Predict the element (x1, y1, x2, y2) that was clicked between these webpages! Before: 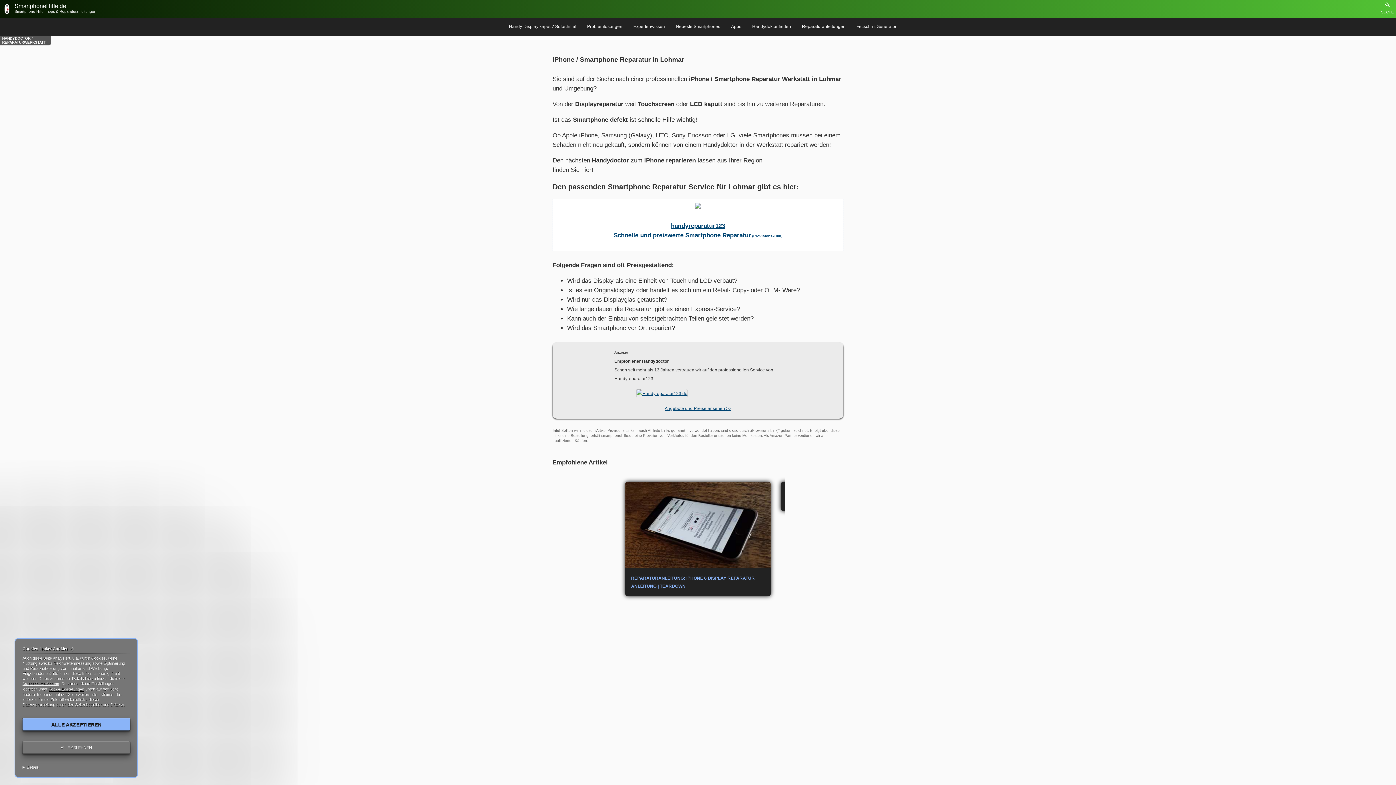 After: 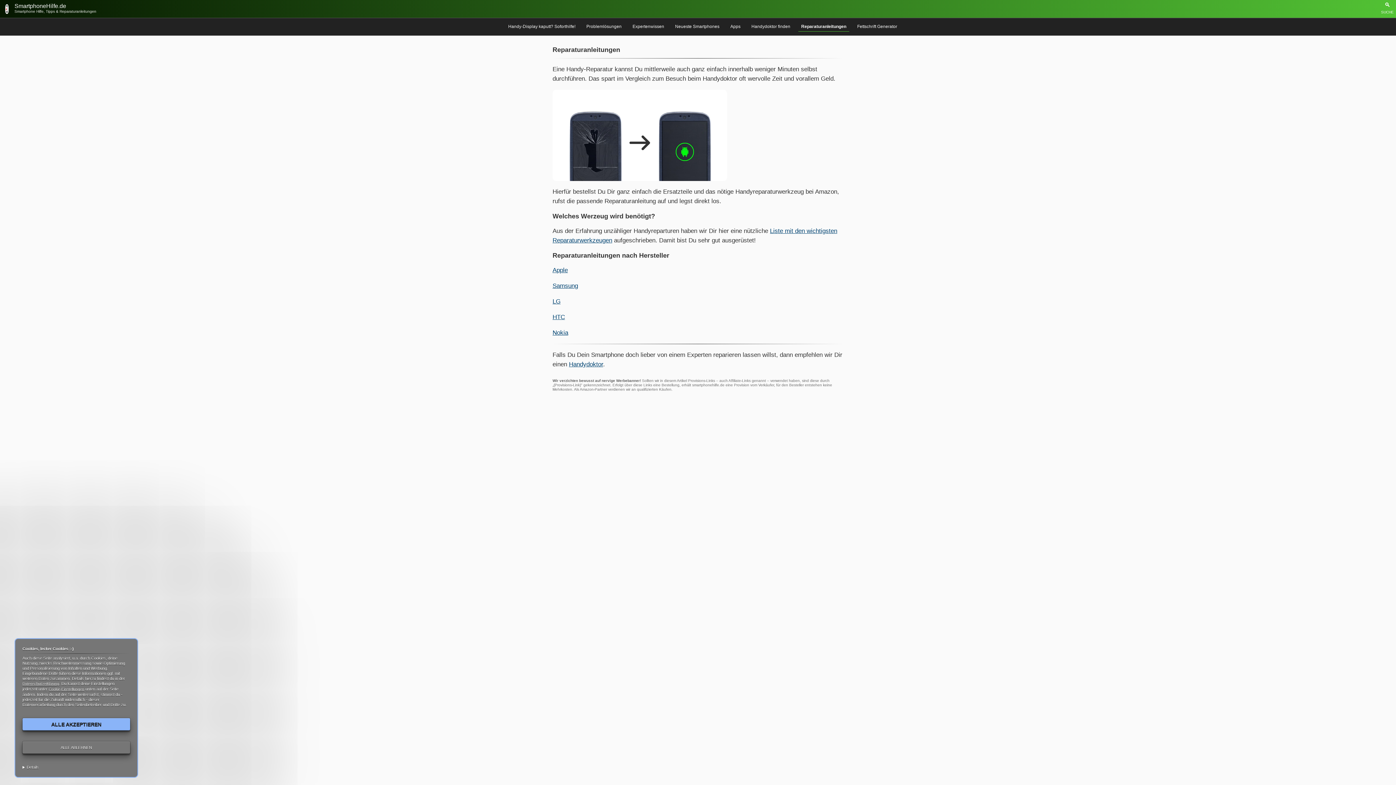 Action: bbox: (799, 21, 848, 31) label: Reparaturanleitungen